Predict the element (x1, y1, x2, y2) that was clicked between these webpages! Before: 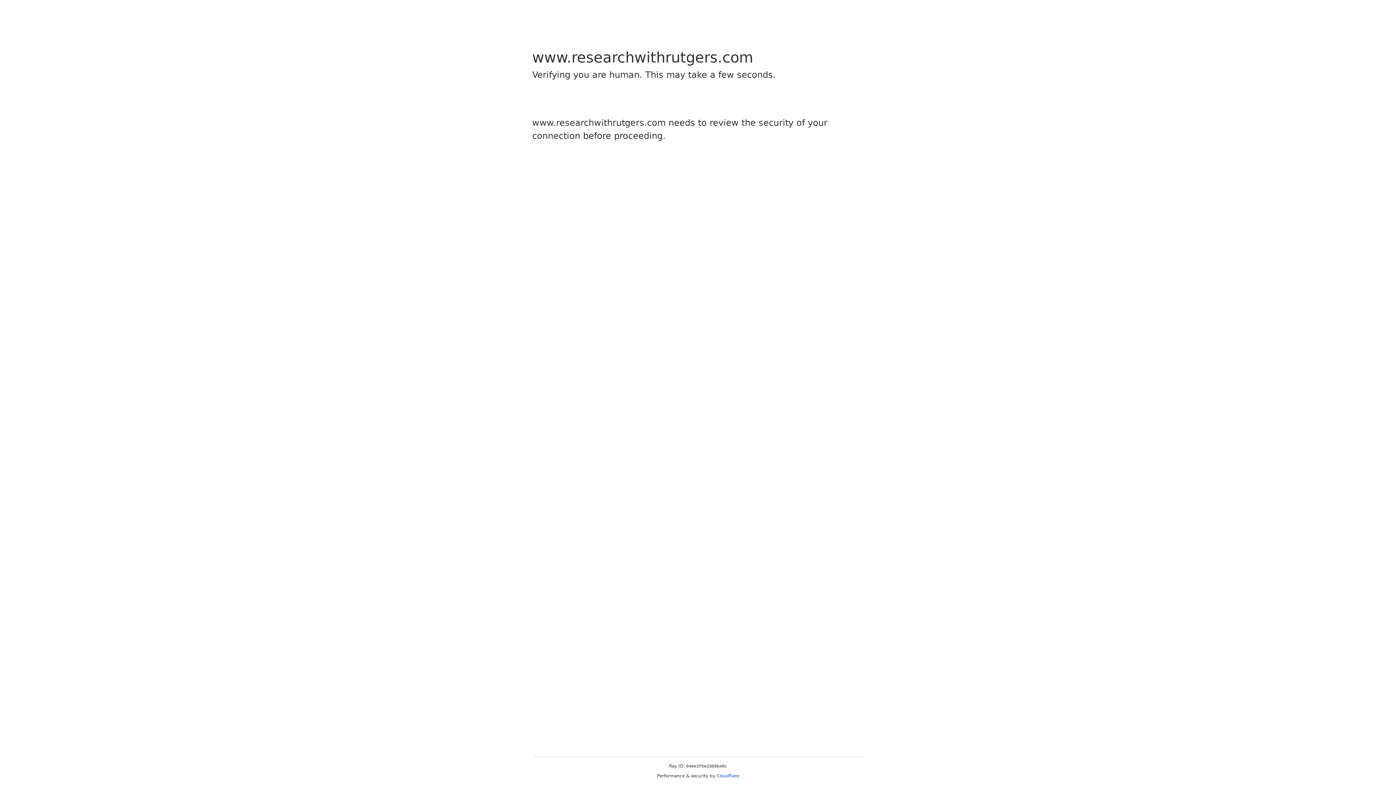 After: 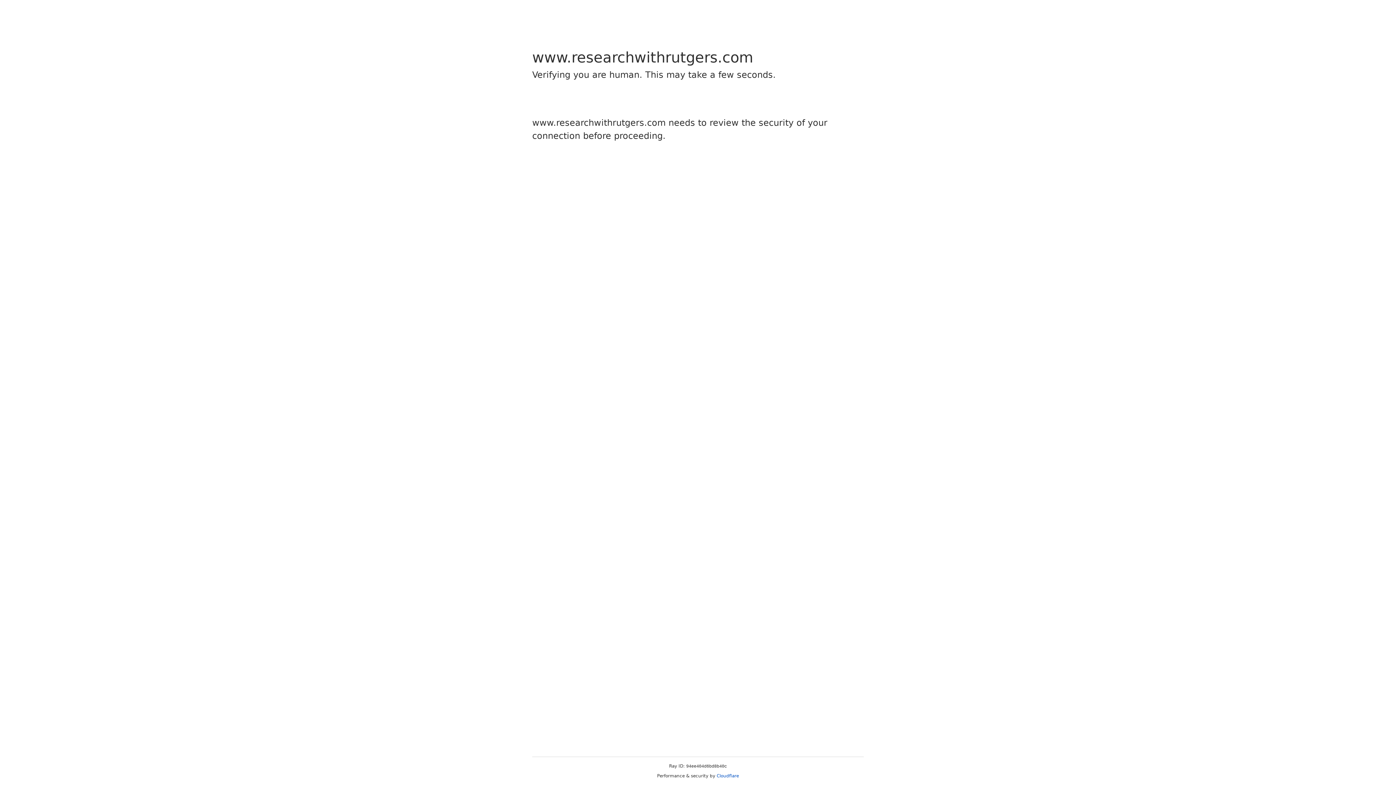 Action: bbox: (716, 773, 739, 778) label: Cloudflare